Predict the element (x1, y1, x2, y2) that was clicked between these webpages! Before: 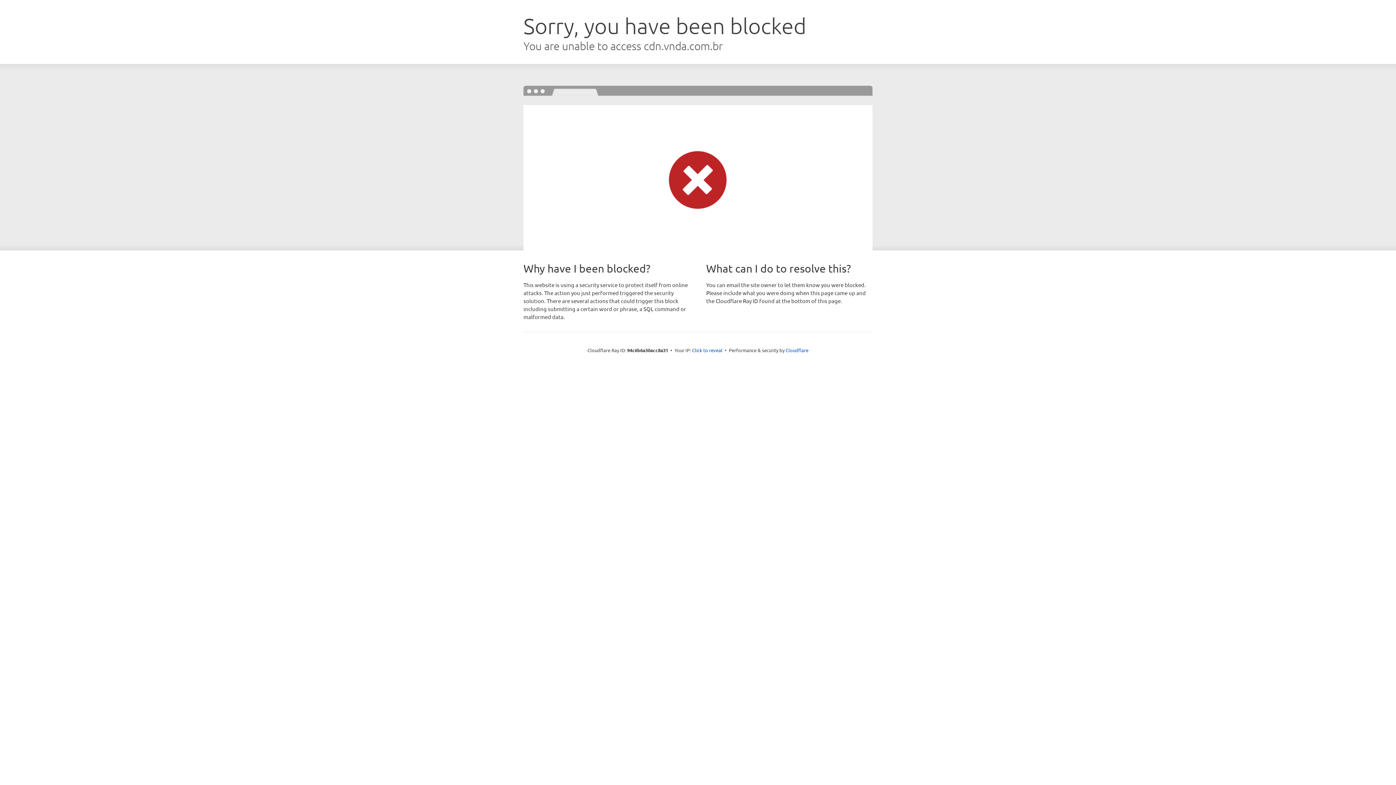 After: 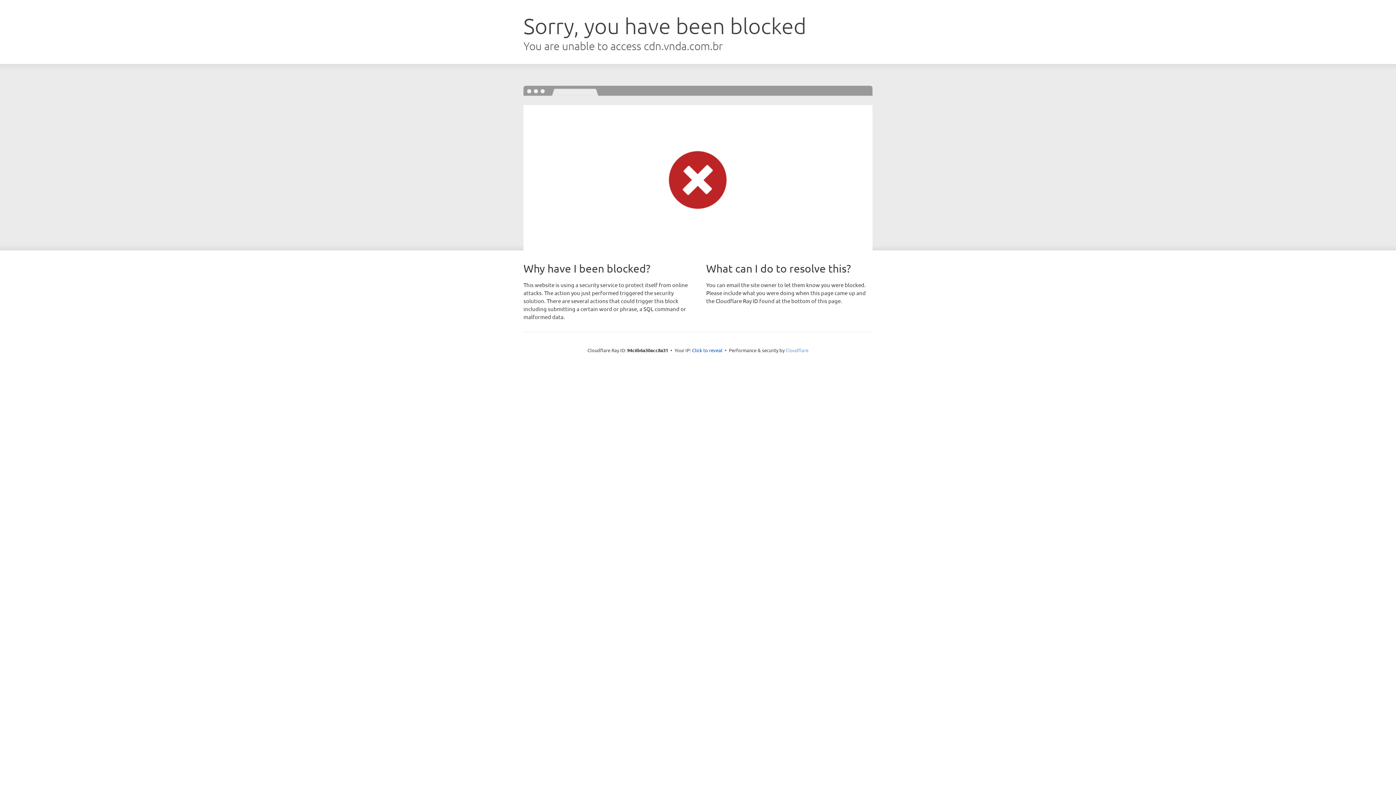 Action: label: Cloudflare bbox: (785, 347, 808, 353)